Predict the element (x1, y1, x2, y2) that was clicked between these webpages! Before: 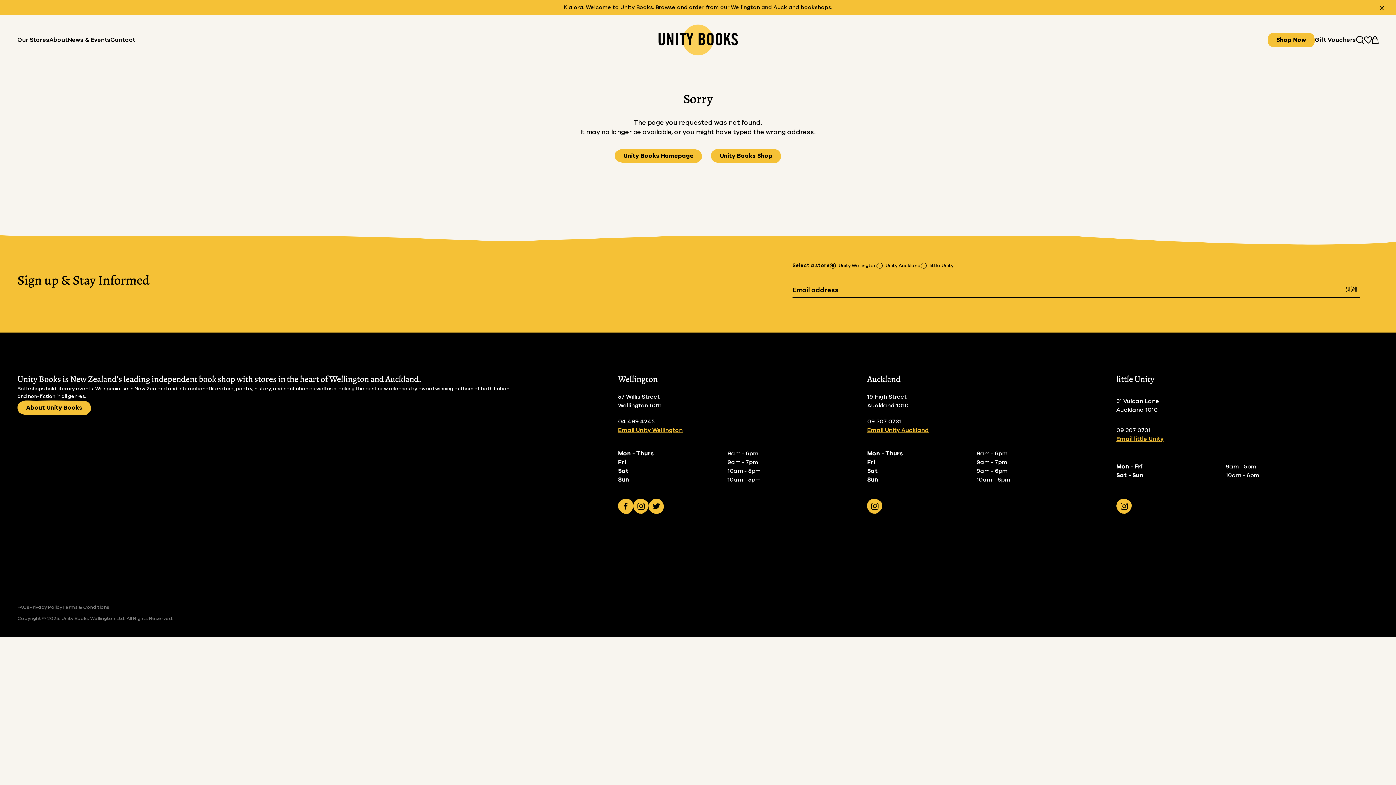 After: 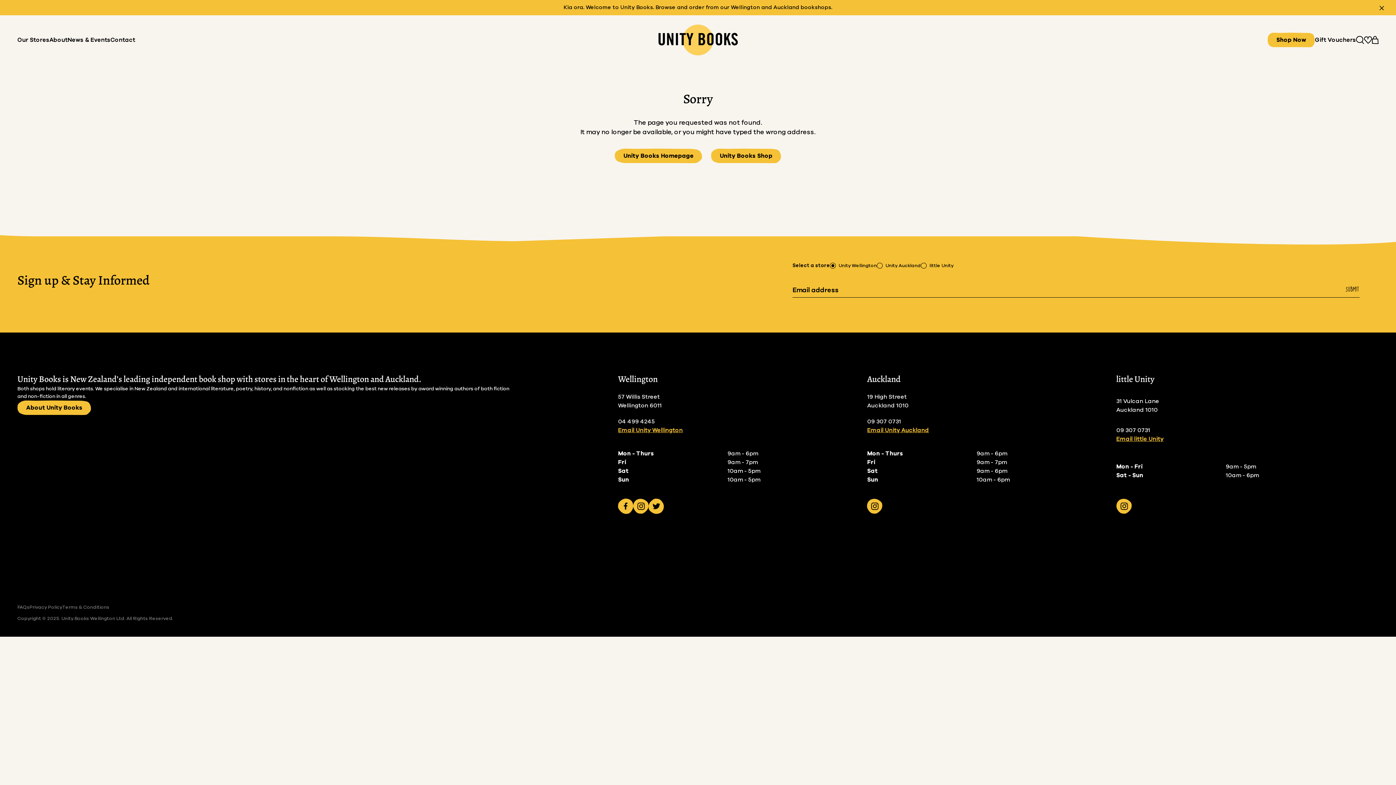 Action: label: 04 499 4245 bbox: (618, 418, 654, 424)